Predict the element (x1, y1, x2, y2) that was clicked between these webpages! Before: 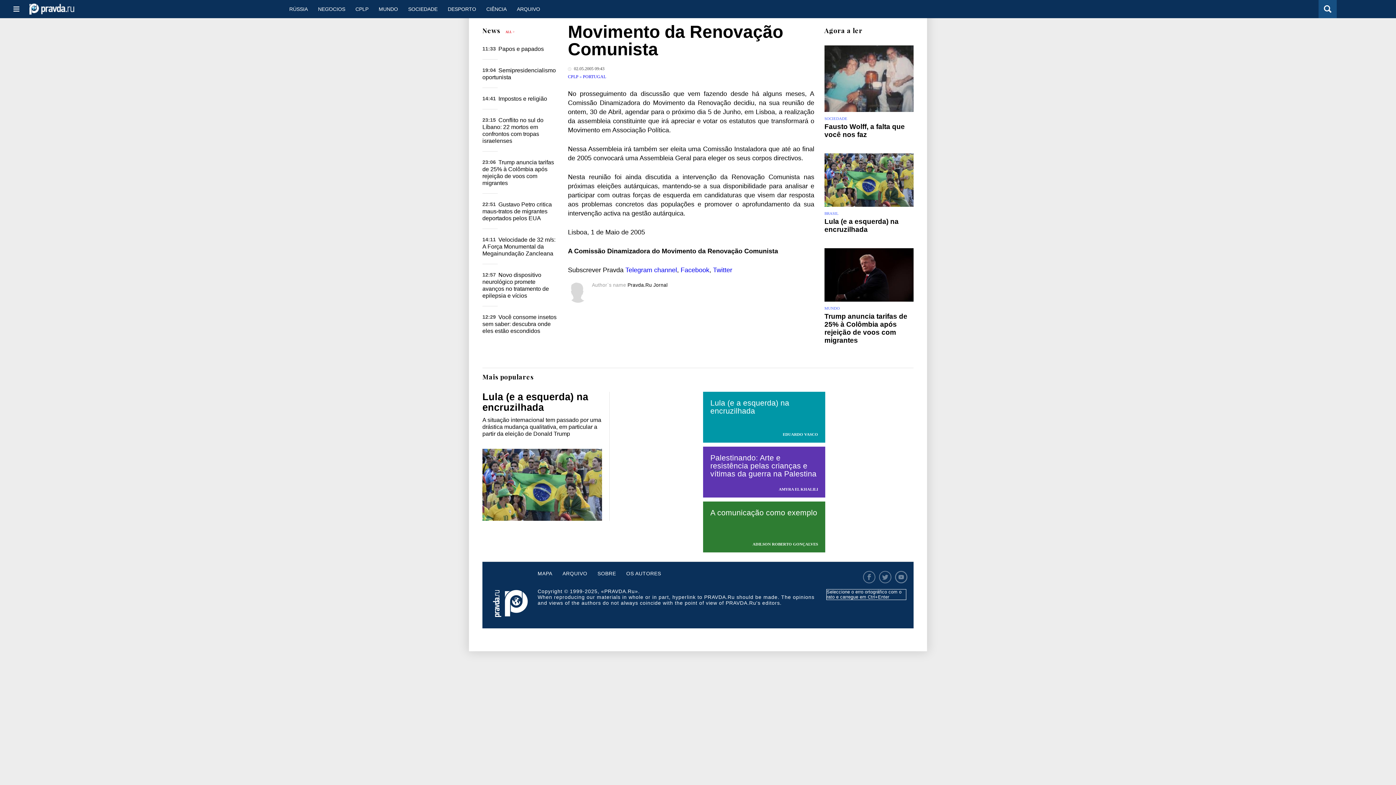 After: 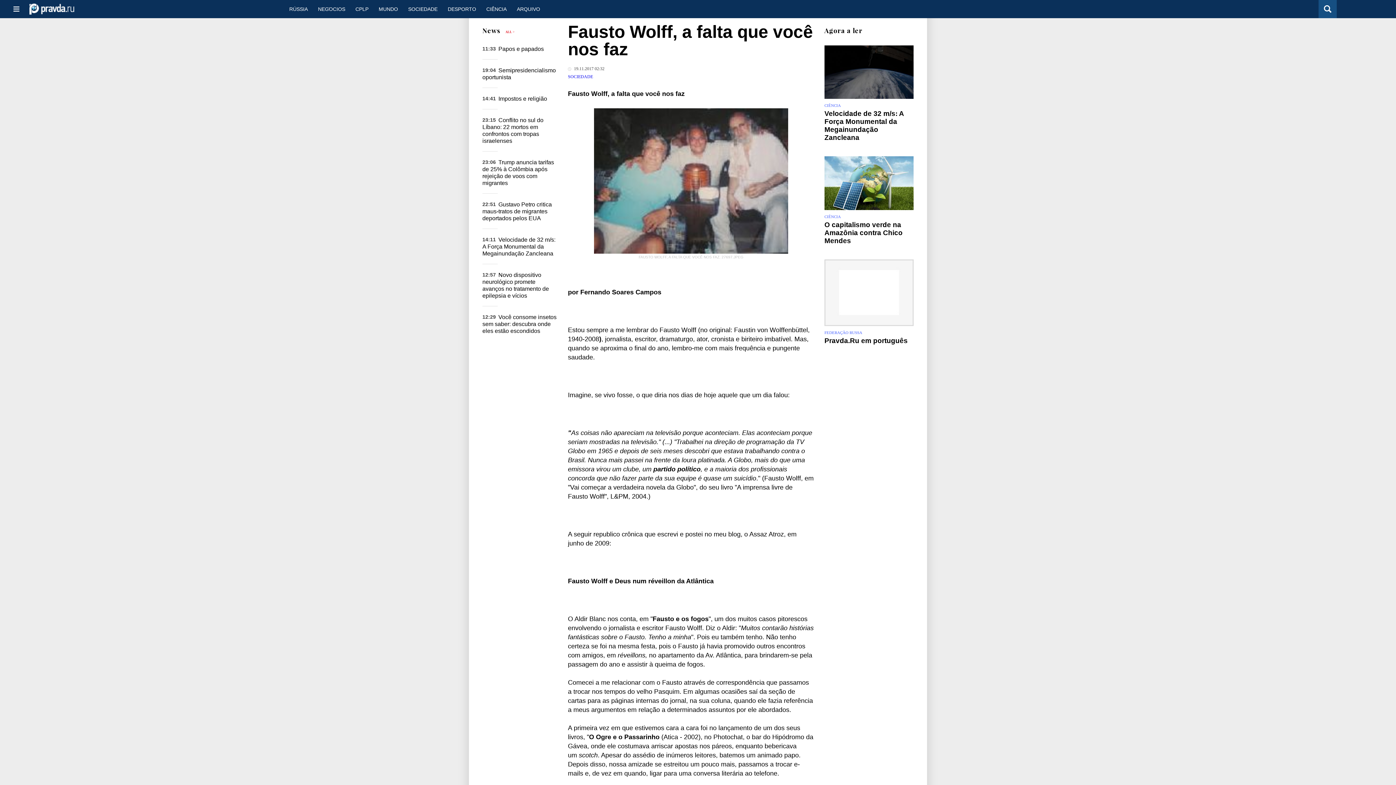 Action: bbox: (824, 45, 913, 111)